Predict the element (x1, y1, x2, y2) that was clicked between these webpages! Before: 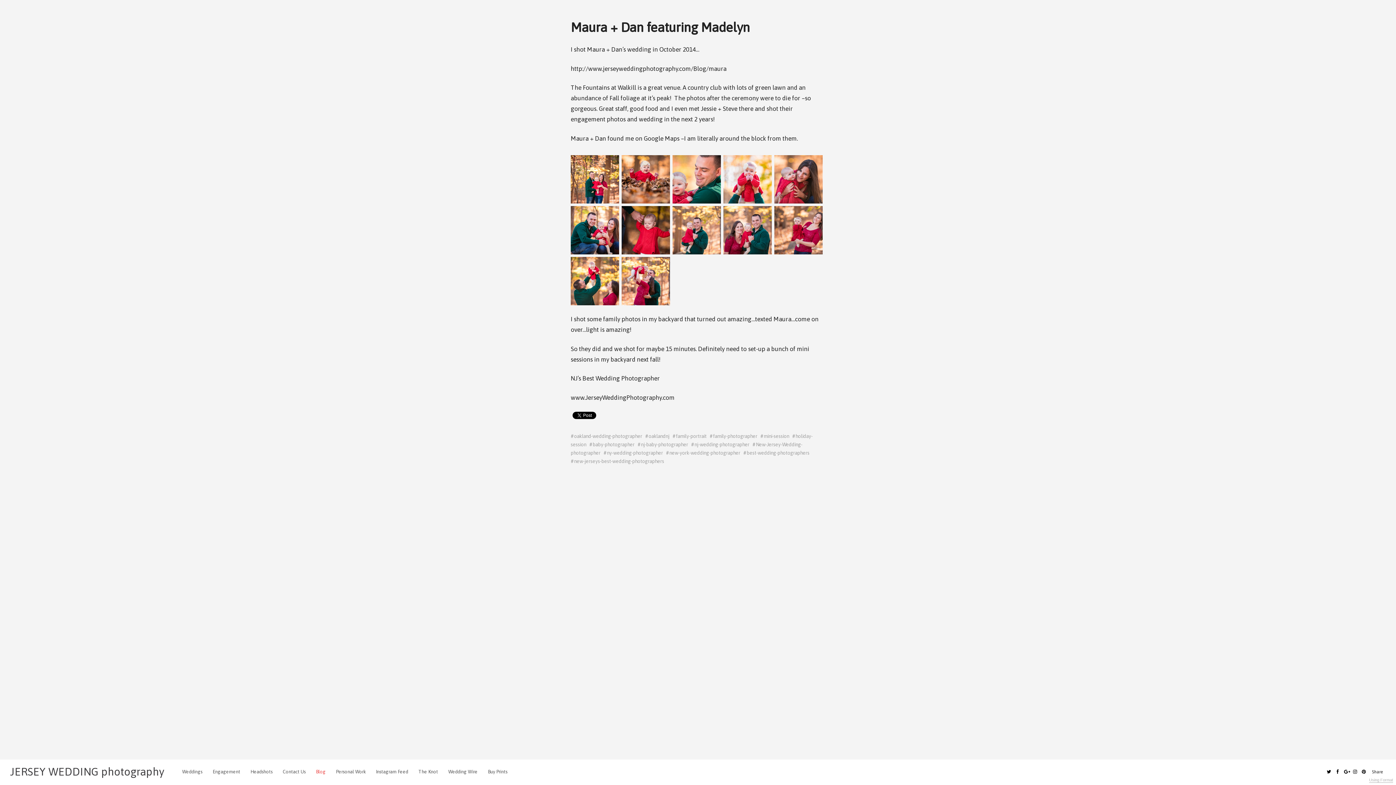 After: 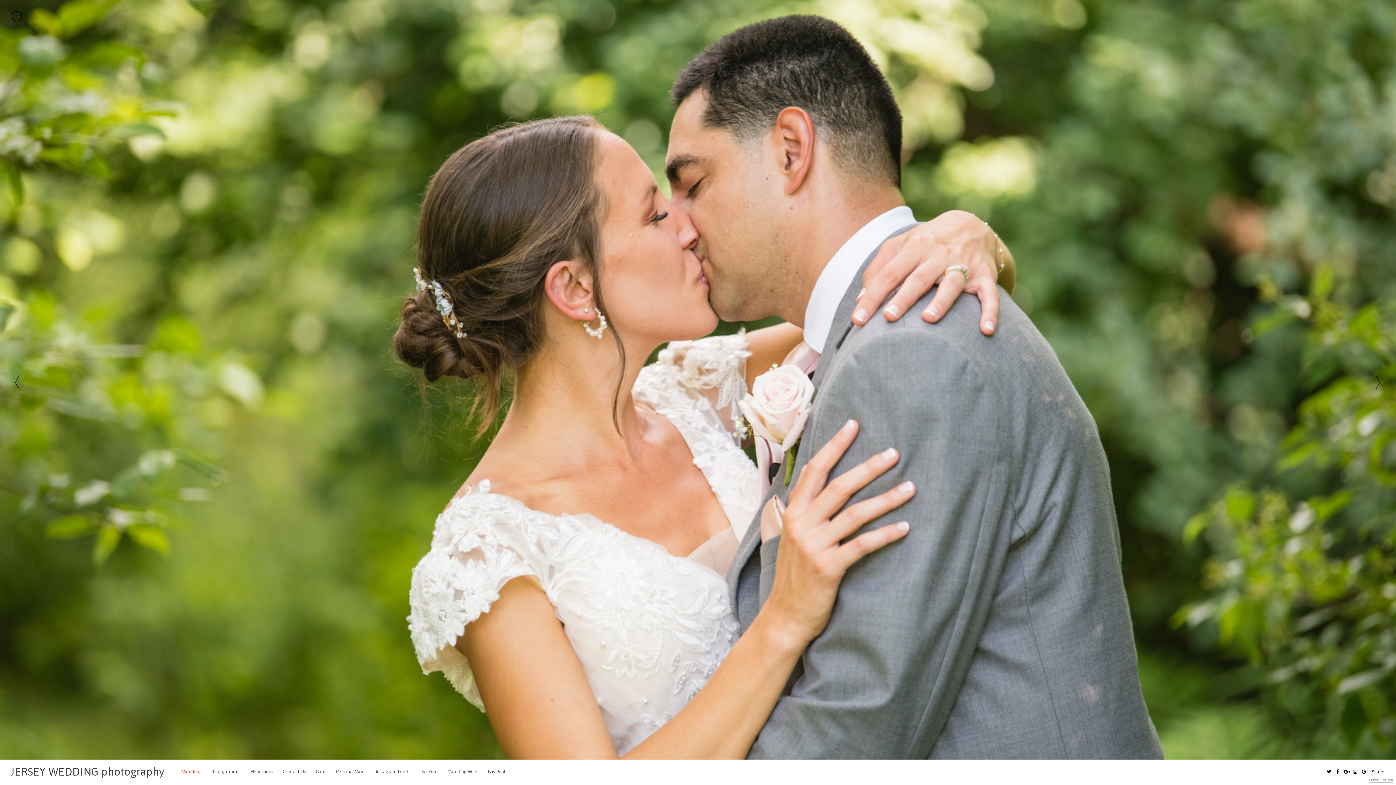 Action: bbox: (177, 765, 207, 778) label: Weddings